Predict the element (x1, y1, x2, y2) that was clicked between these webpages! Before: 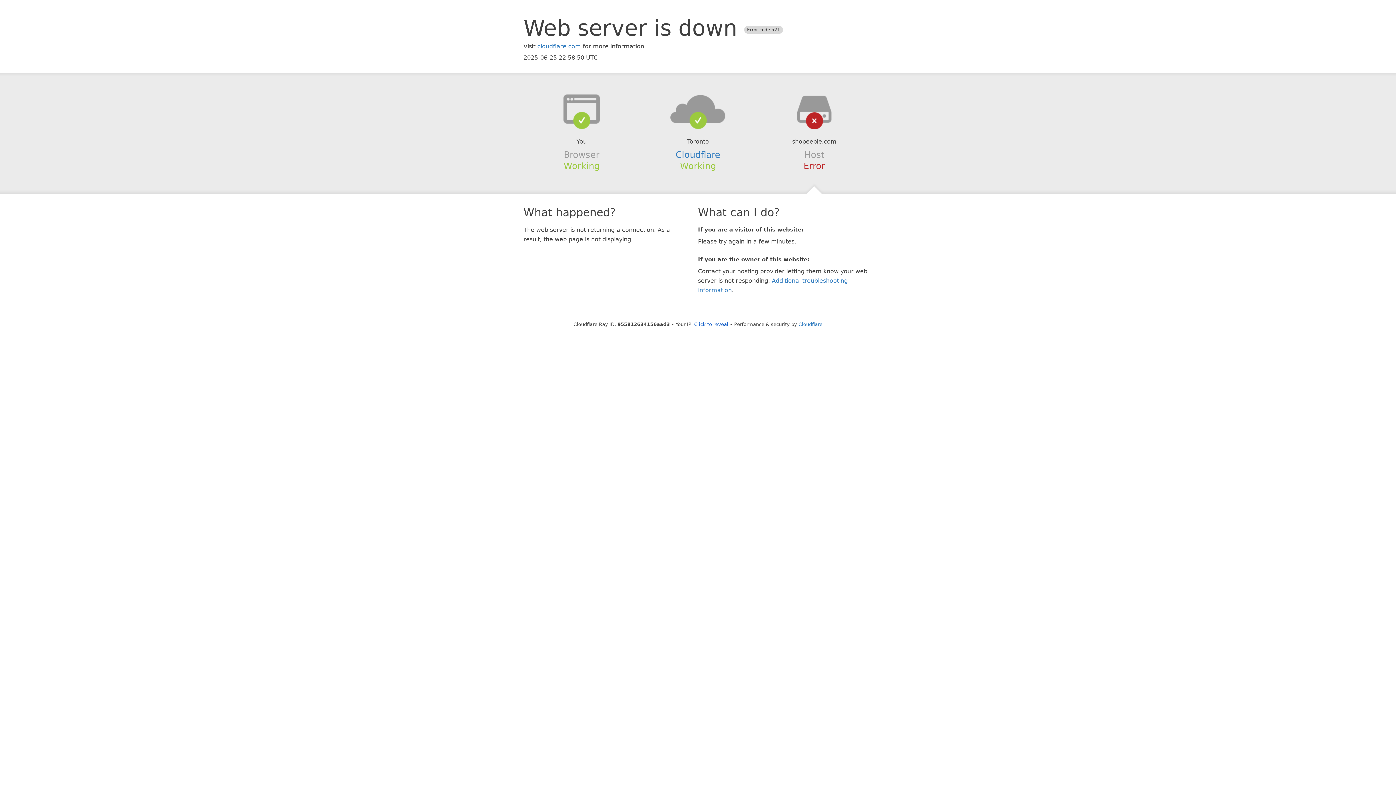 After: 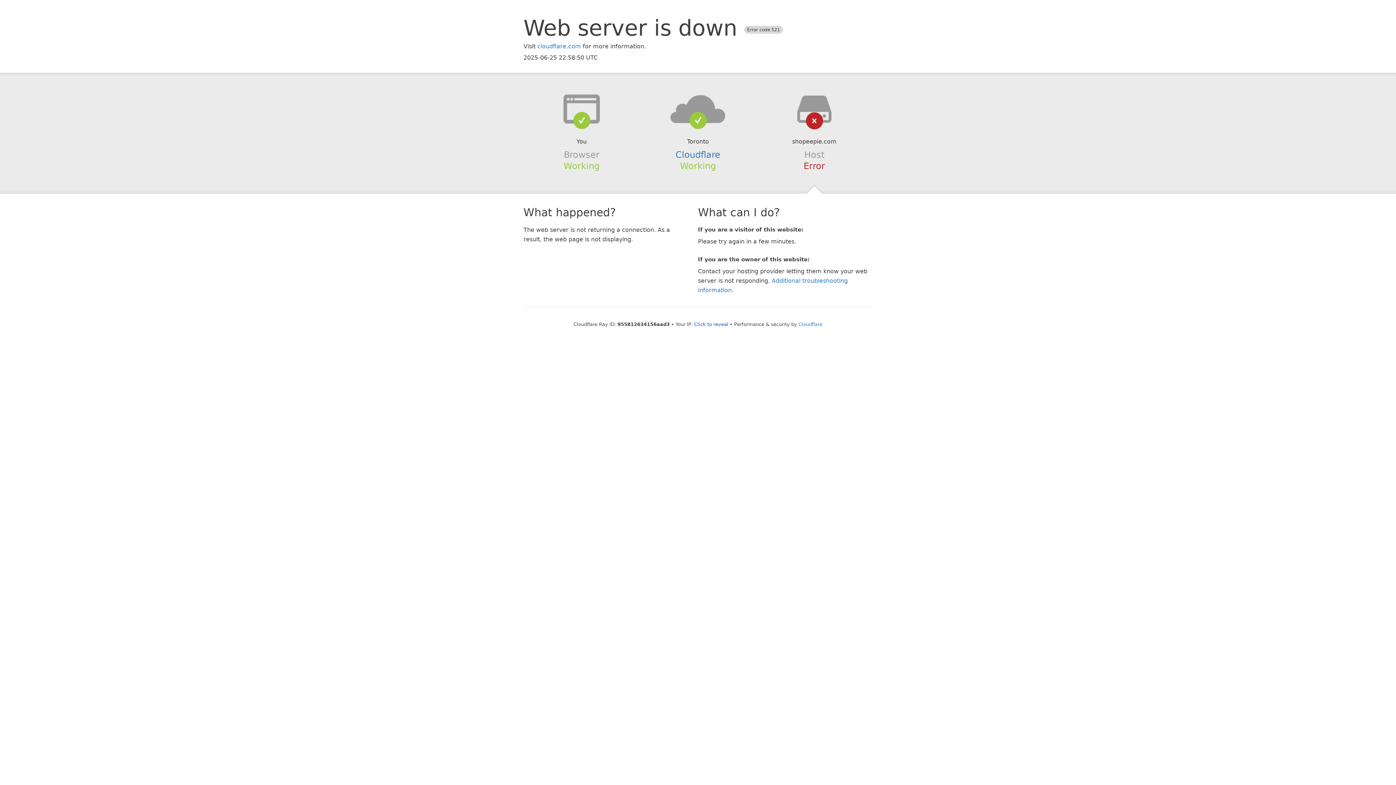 Action: bbox: (639, 94, 756, 123)